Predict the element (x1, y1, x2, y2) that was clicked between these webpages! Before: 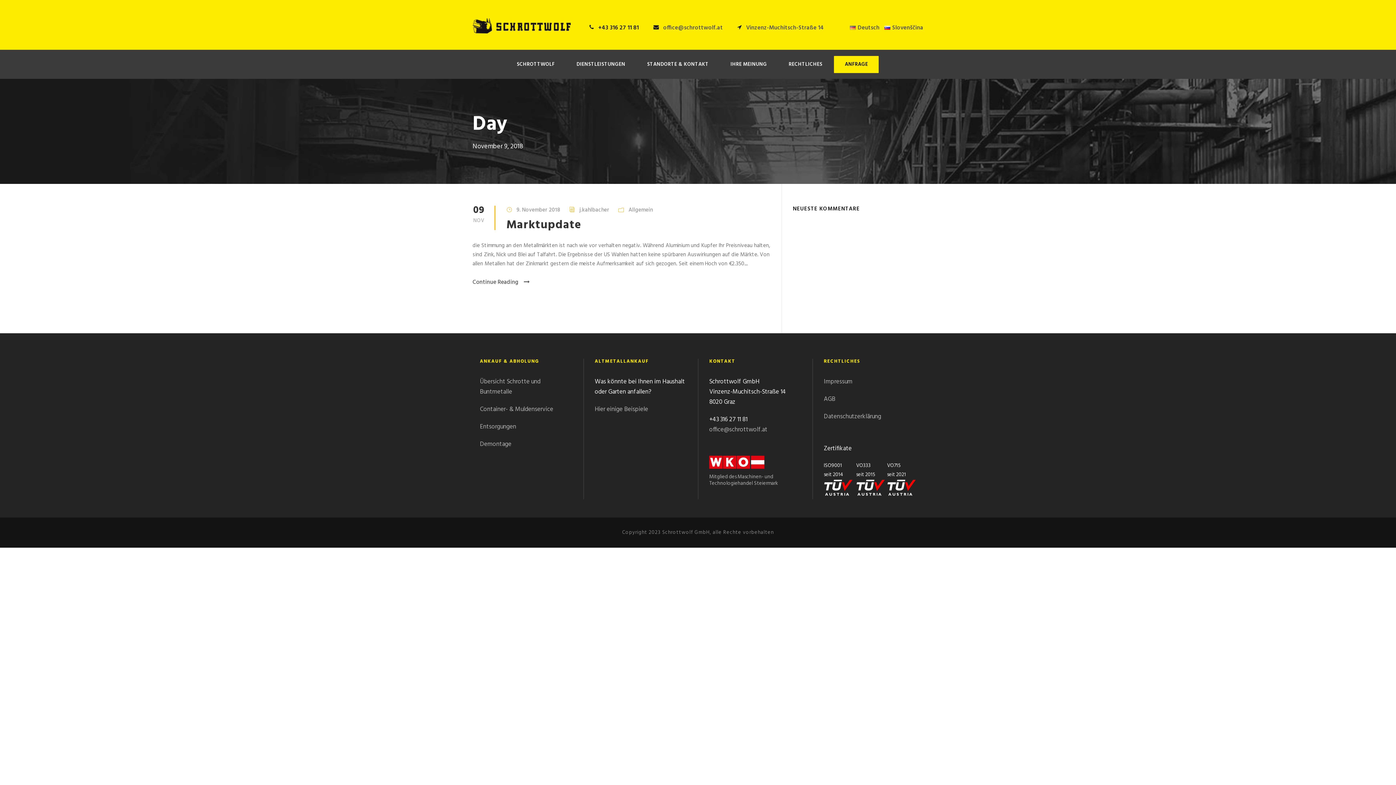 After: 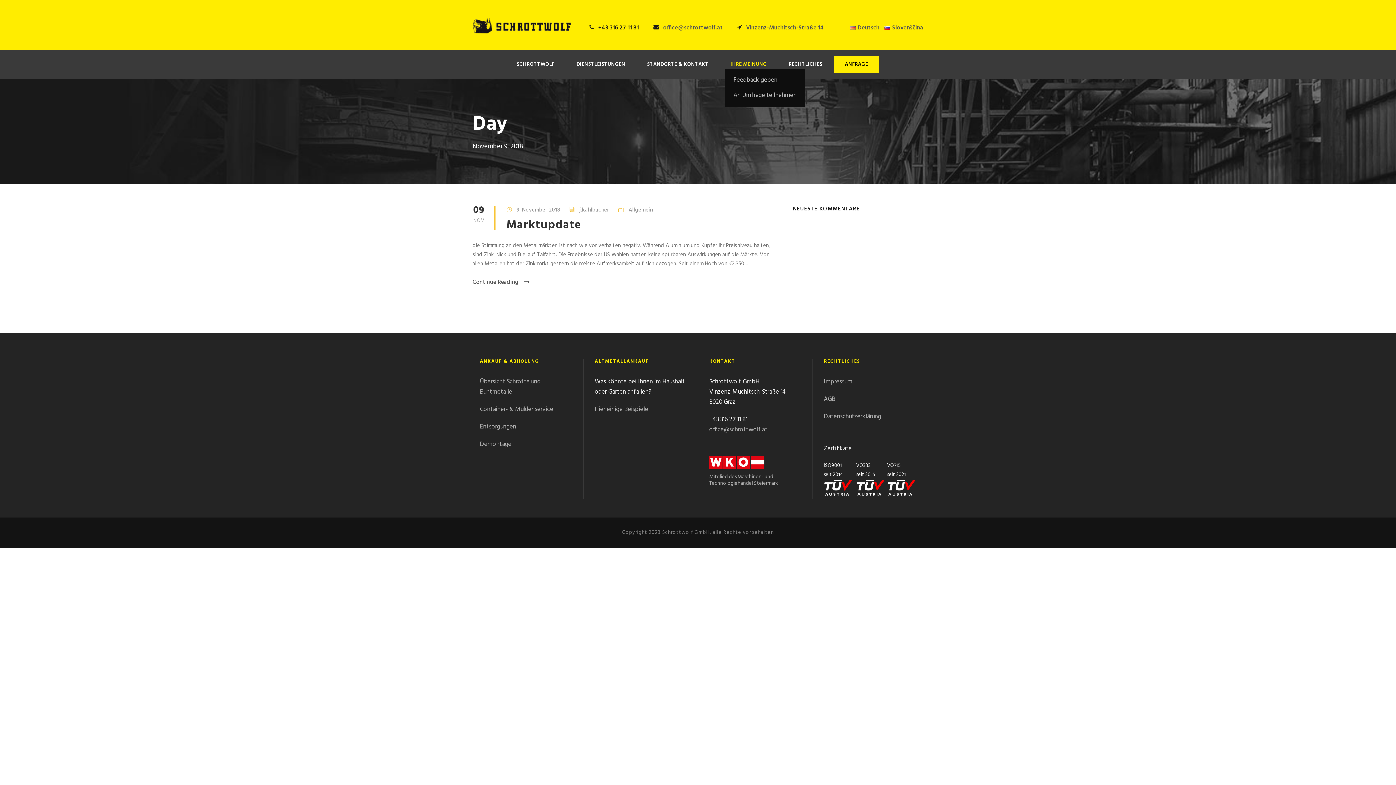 Action: bbox: (730, 60, 767, 68) label: IHRE MEINUNG